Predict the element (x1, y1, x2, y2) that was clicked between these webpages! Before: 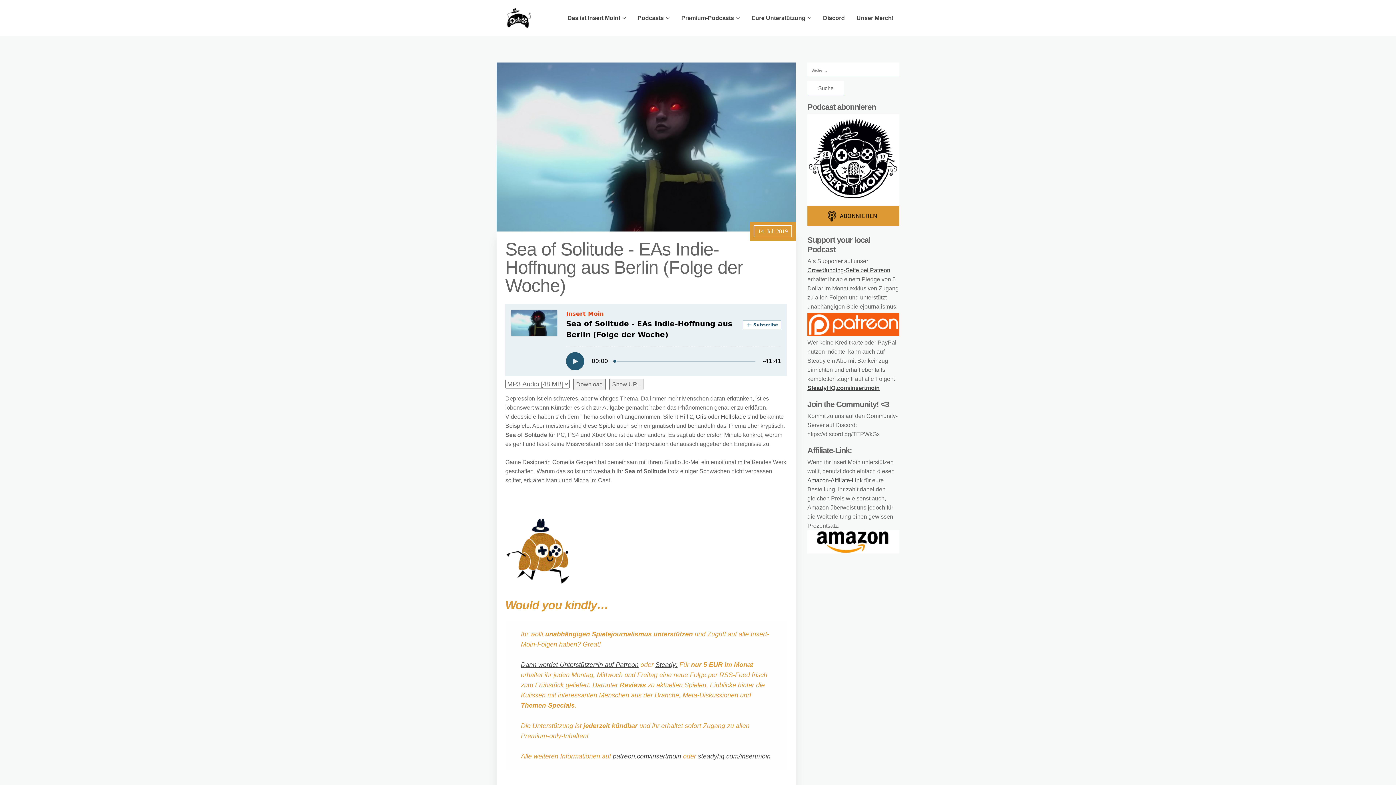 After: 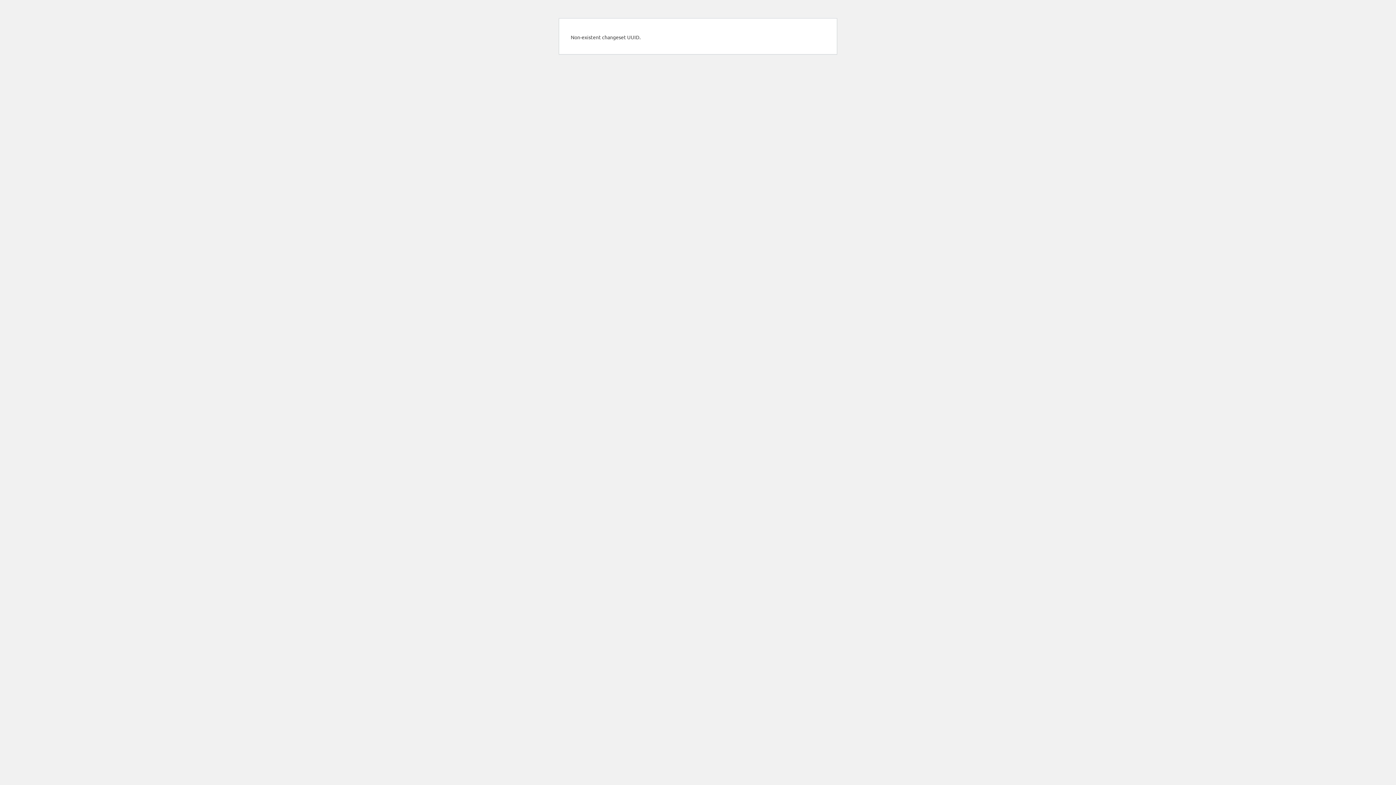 Action: bbox: (675, 5, 745, 30) label: Premium-Podcasts